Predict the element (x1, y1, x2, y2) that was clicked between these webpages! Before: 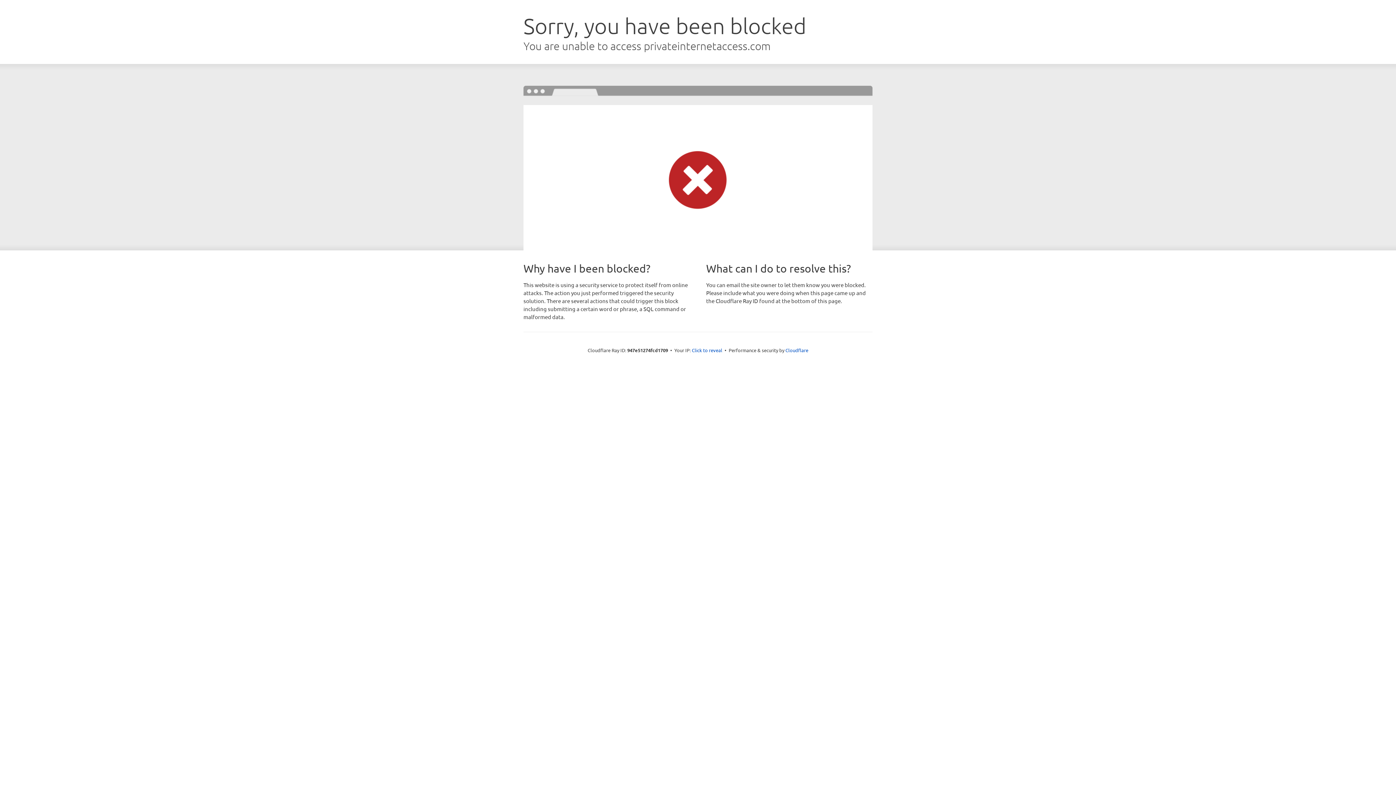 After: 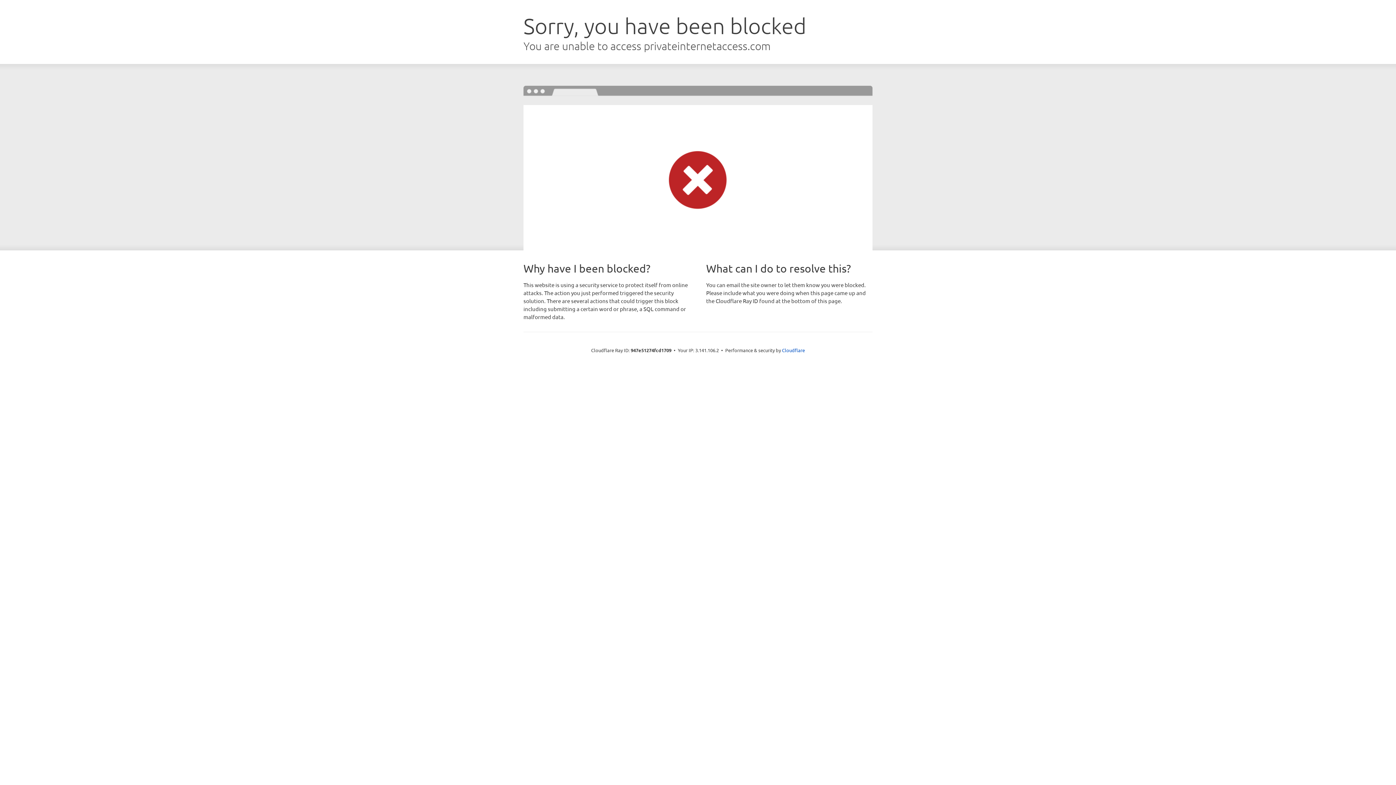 Action: bbox: (692, 346, 722, 353) label: Click to reveal